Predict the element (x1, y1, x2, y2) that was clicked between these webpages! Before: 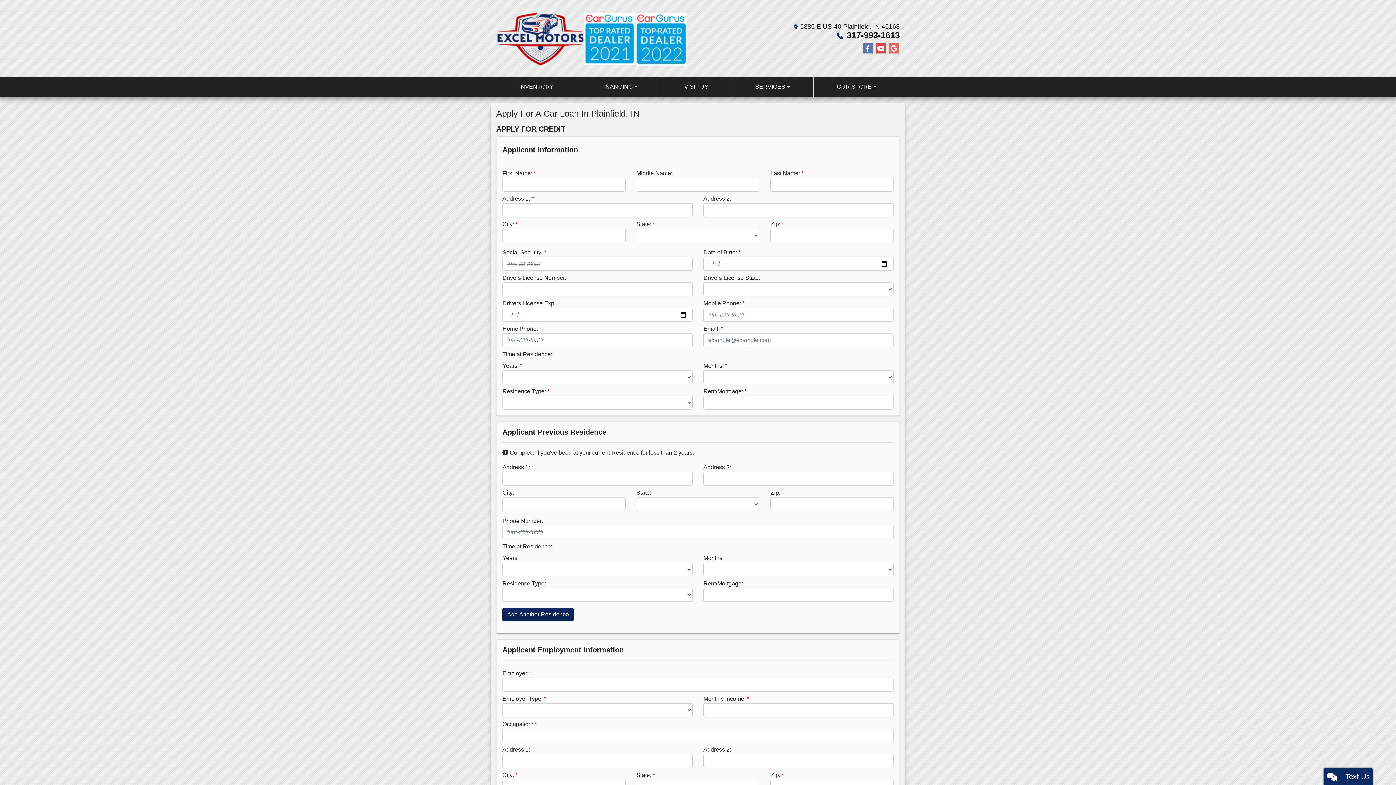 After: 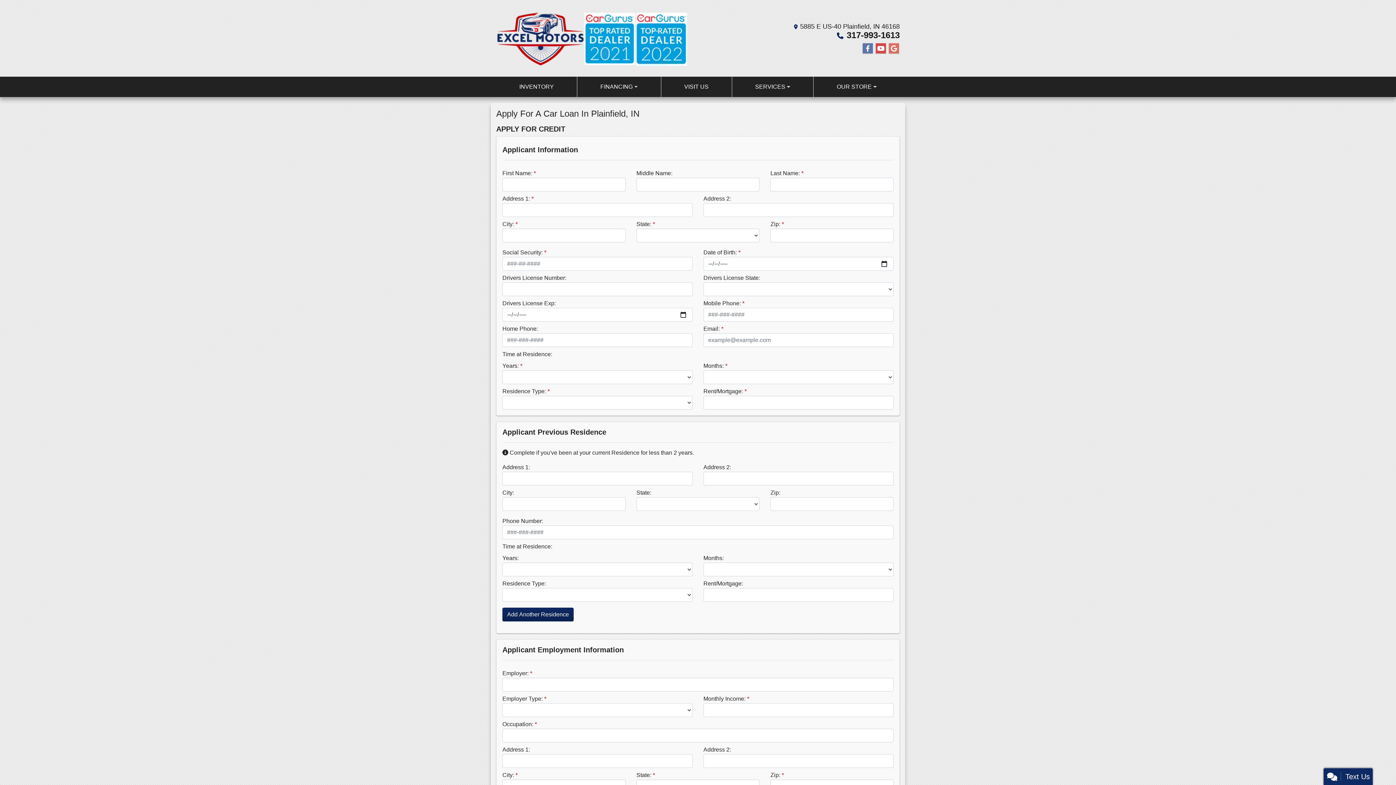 Action: label: 317-993-1613 bbox: (846, 30, 900, 39)